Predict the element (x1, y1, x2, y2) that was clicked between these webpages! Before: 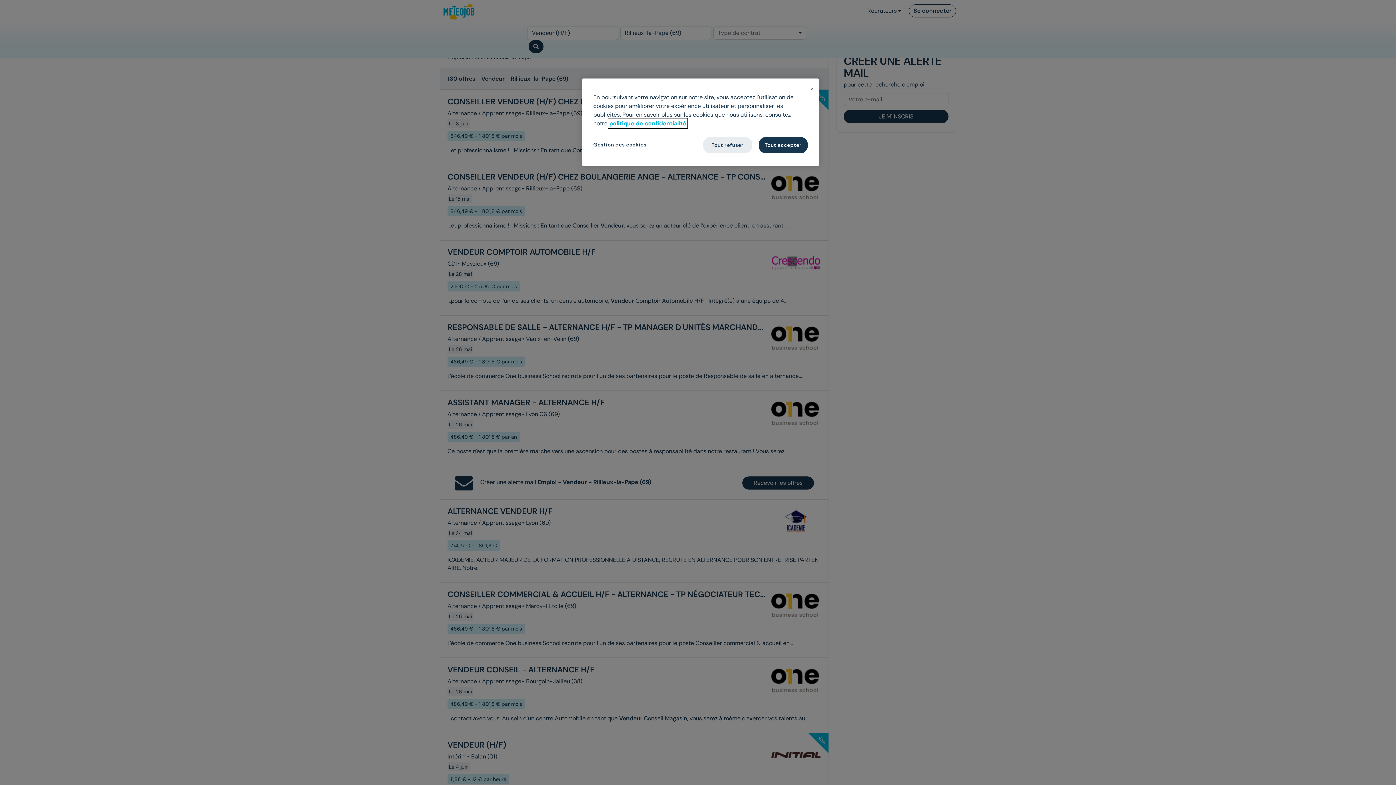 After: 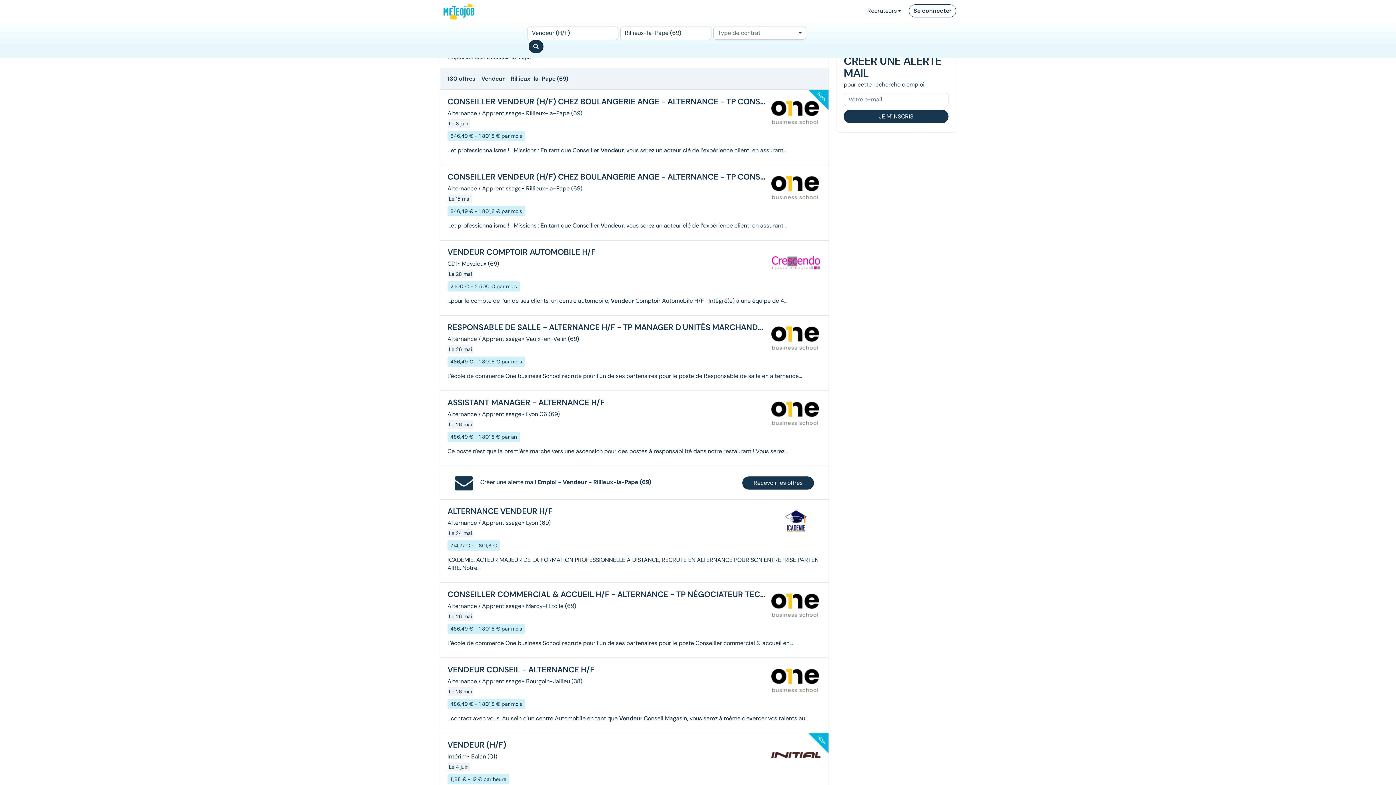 Action: bbox: (810, 86, 814, 90) label: Fermer